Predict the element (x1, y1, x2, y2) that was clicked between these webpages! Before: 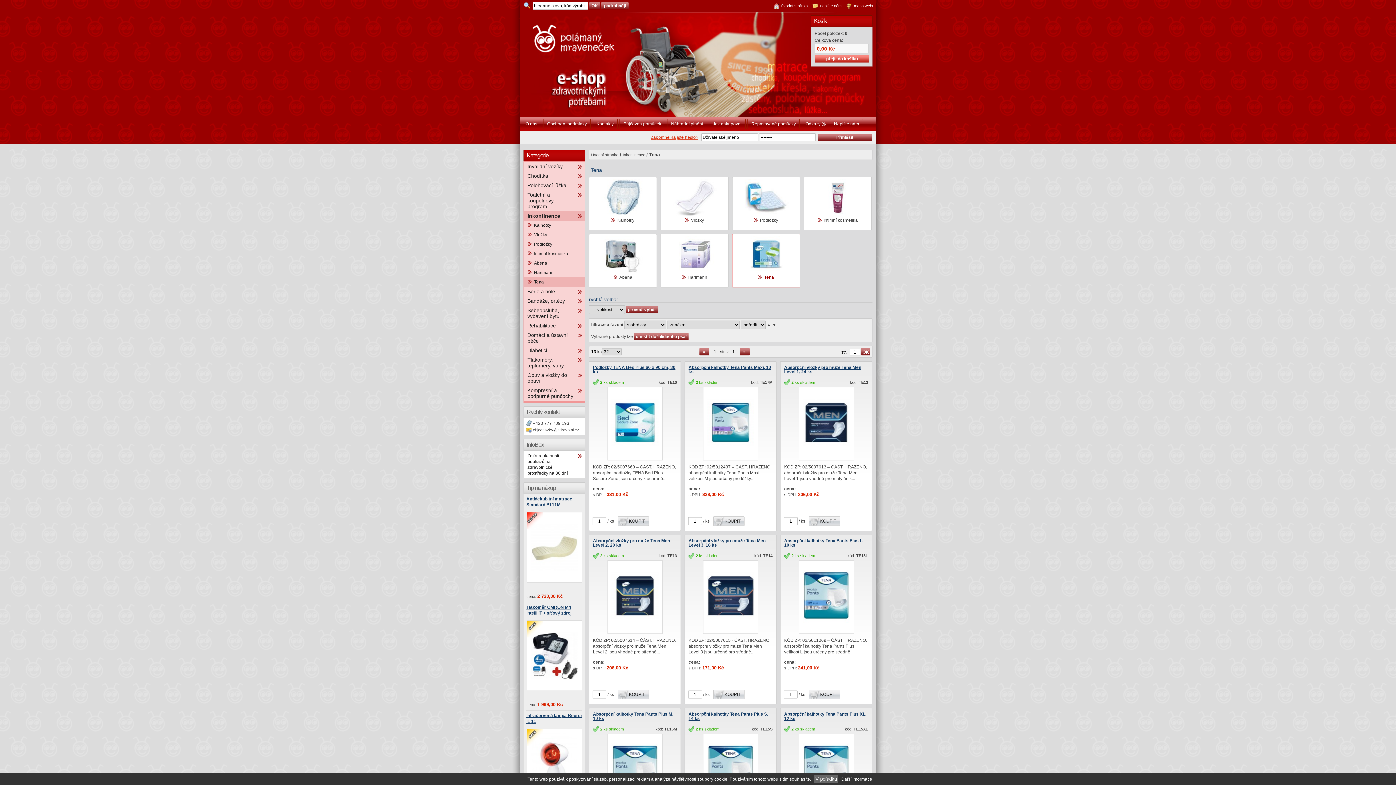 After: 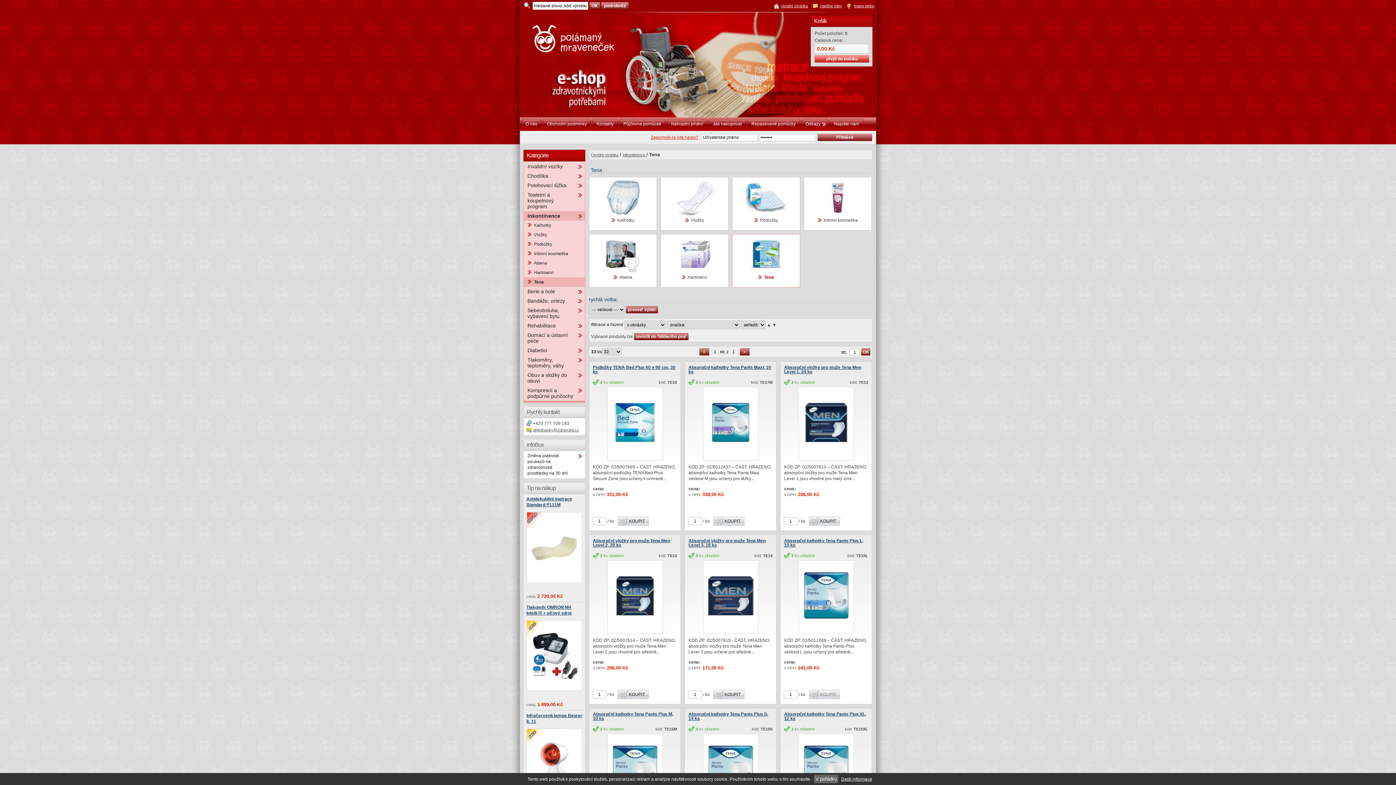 Action: bbox: (809, 690, 840, 699) label: KOUPIT